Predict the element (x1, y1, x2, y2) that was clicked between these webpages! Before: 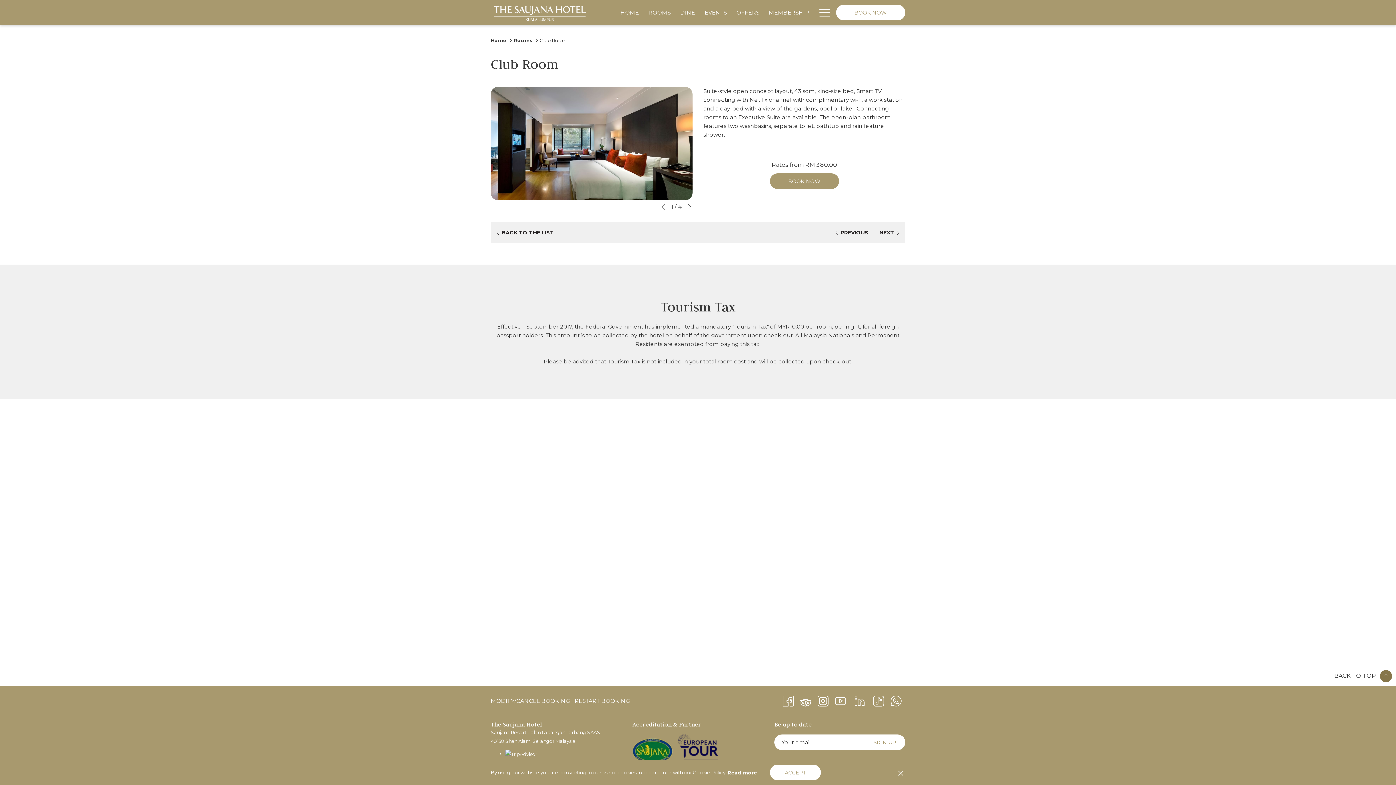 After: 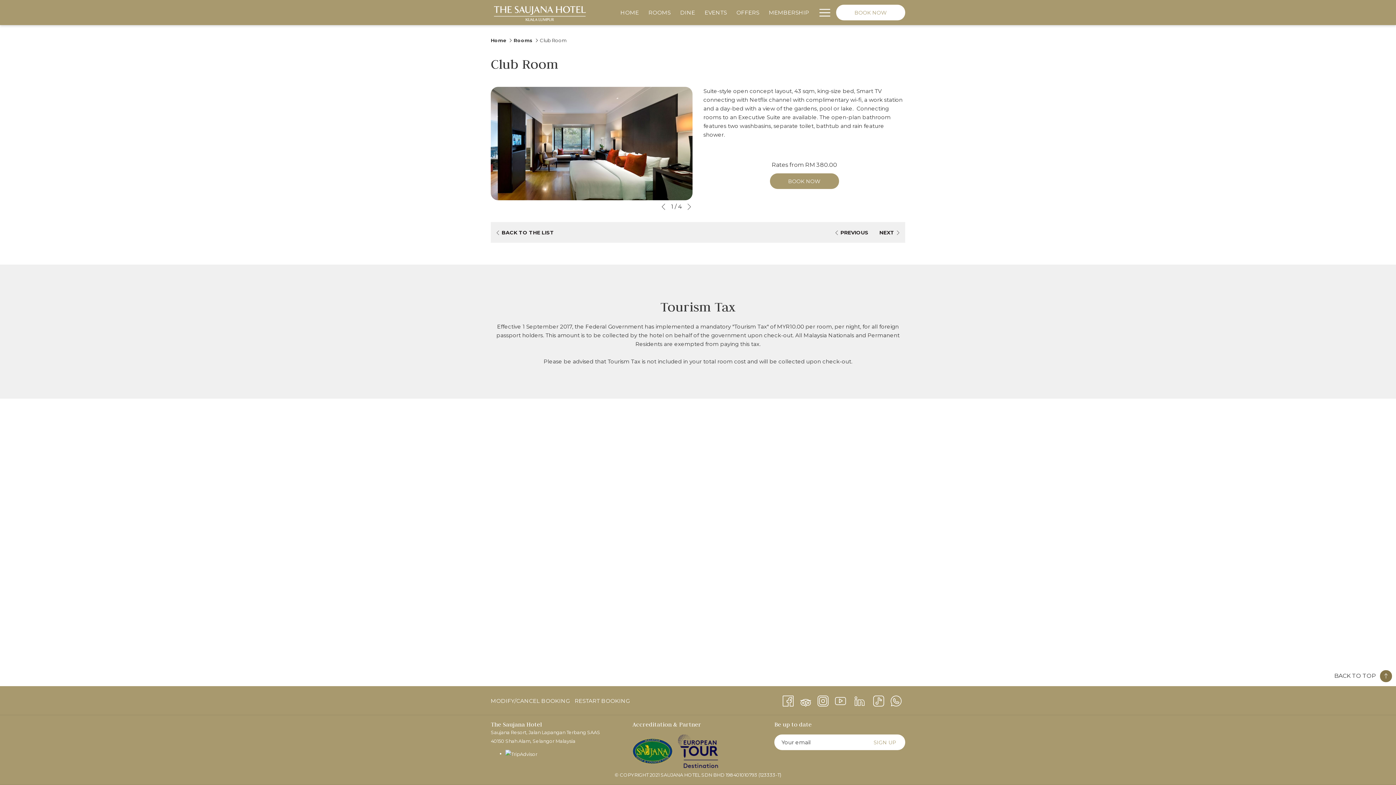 Action: bbox: (770, 765, 820, 780) label: ACCEPT